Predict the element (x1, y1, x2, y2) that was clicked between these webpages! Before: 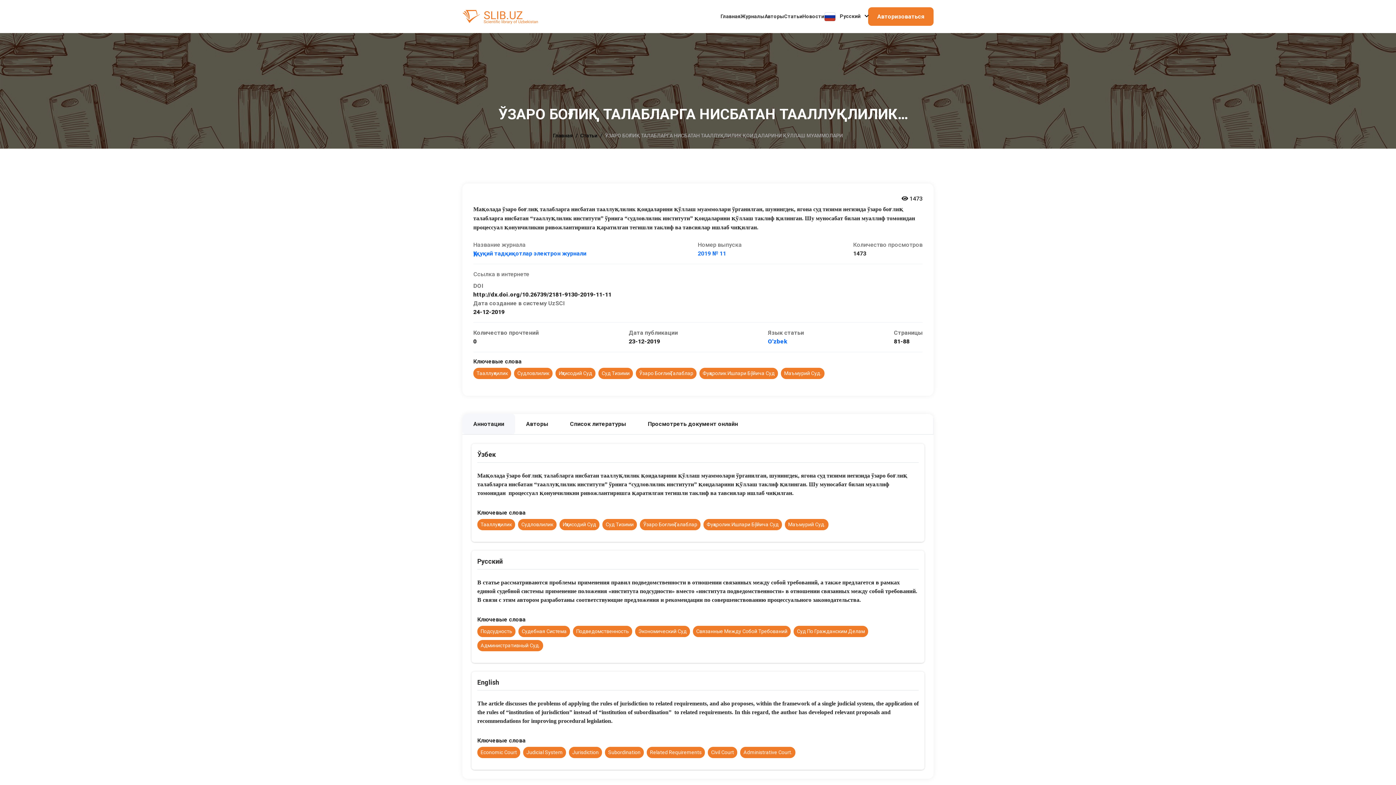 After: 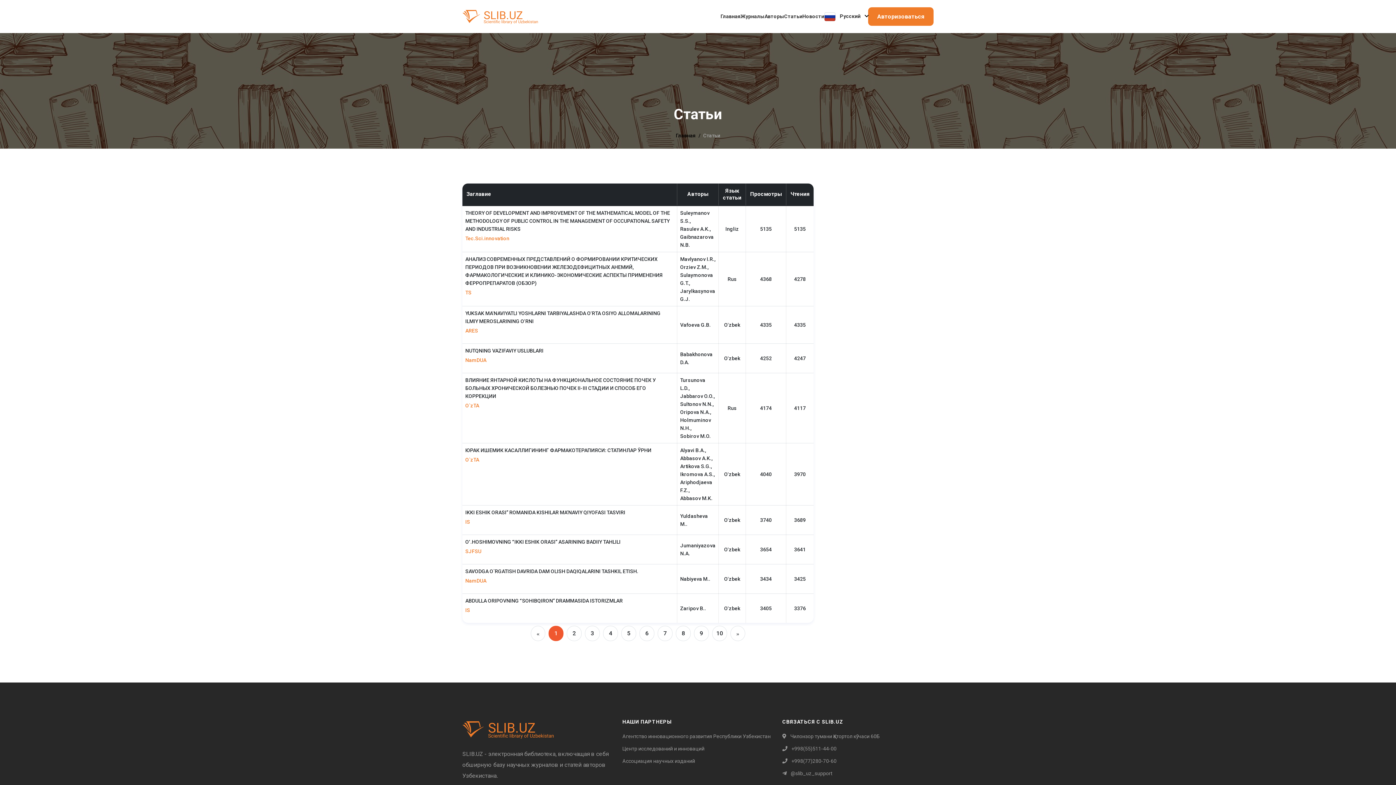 Action: bbox: (598, 368, 633, 379) label: Суд Тизими